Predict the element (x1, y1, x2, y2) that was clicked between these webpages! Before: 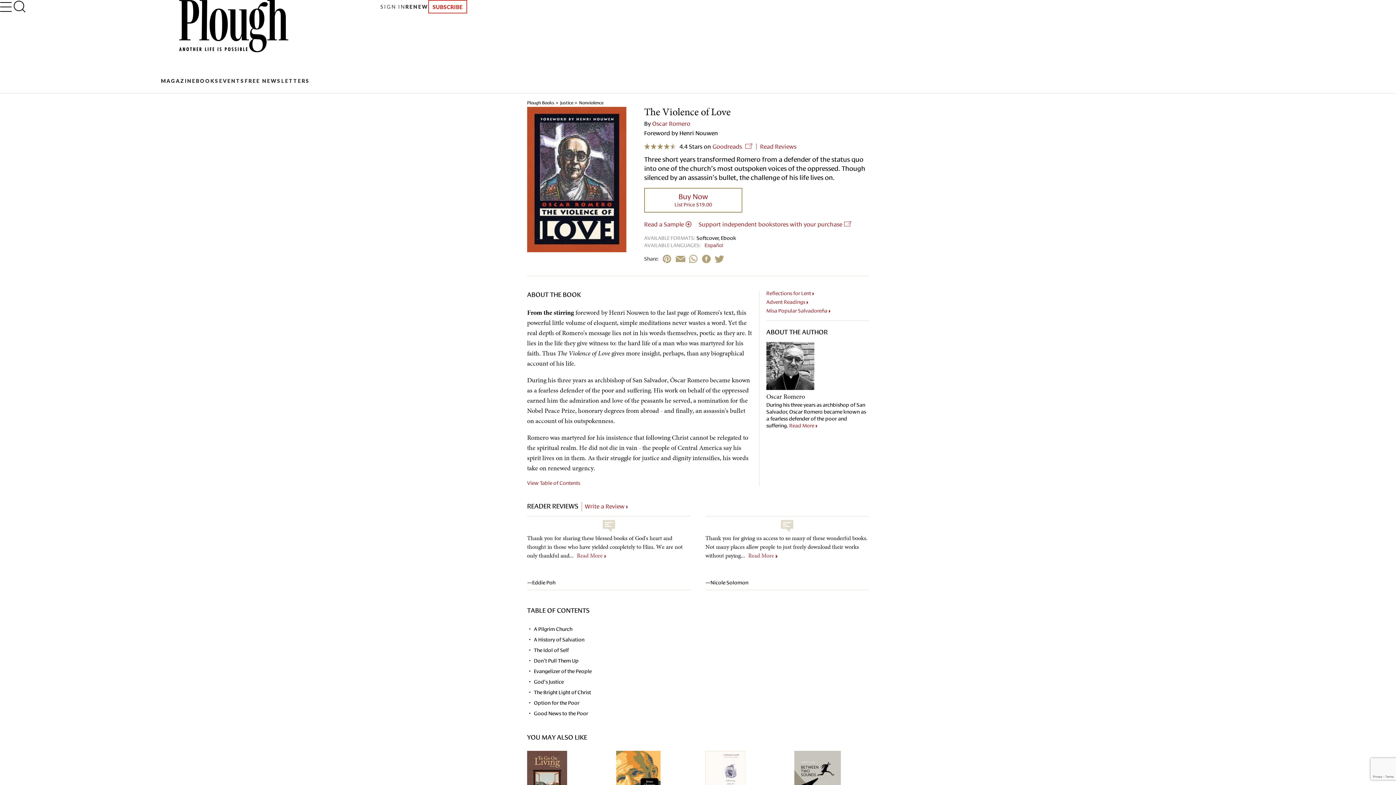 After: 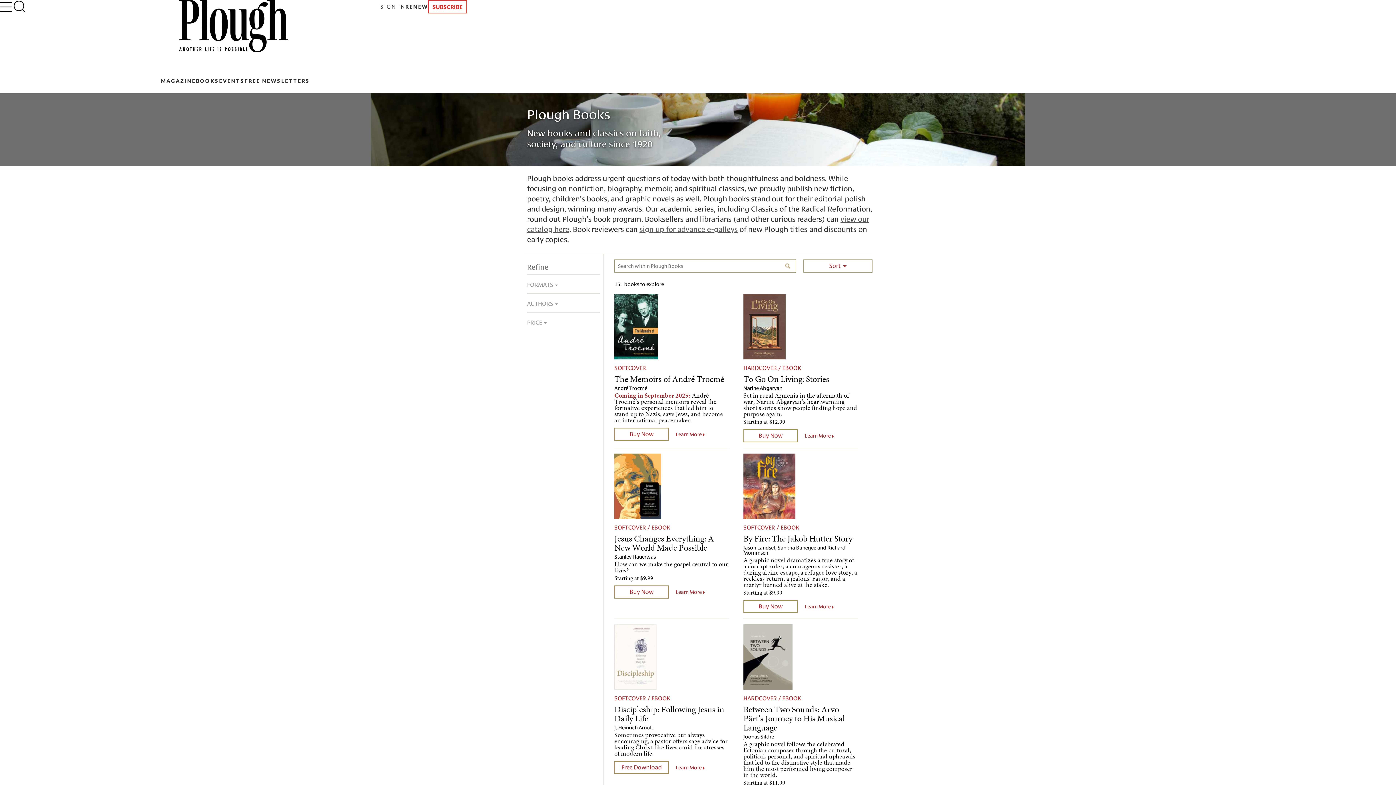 Action: bbox: (527, 100, 559, 105) label: Plough Books